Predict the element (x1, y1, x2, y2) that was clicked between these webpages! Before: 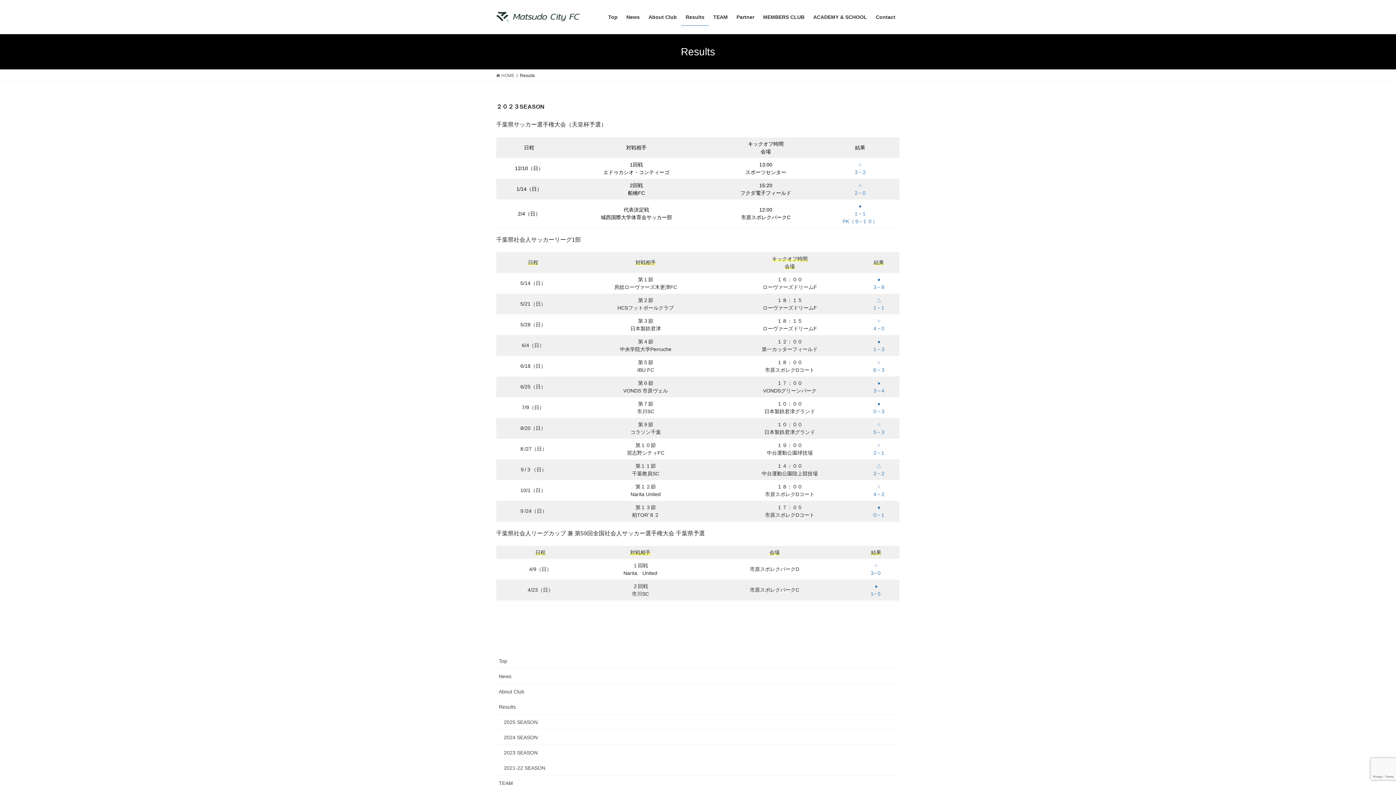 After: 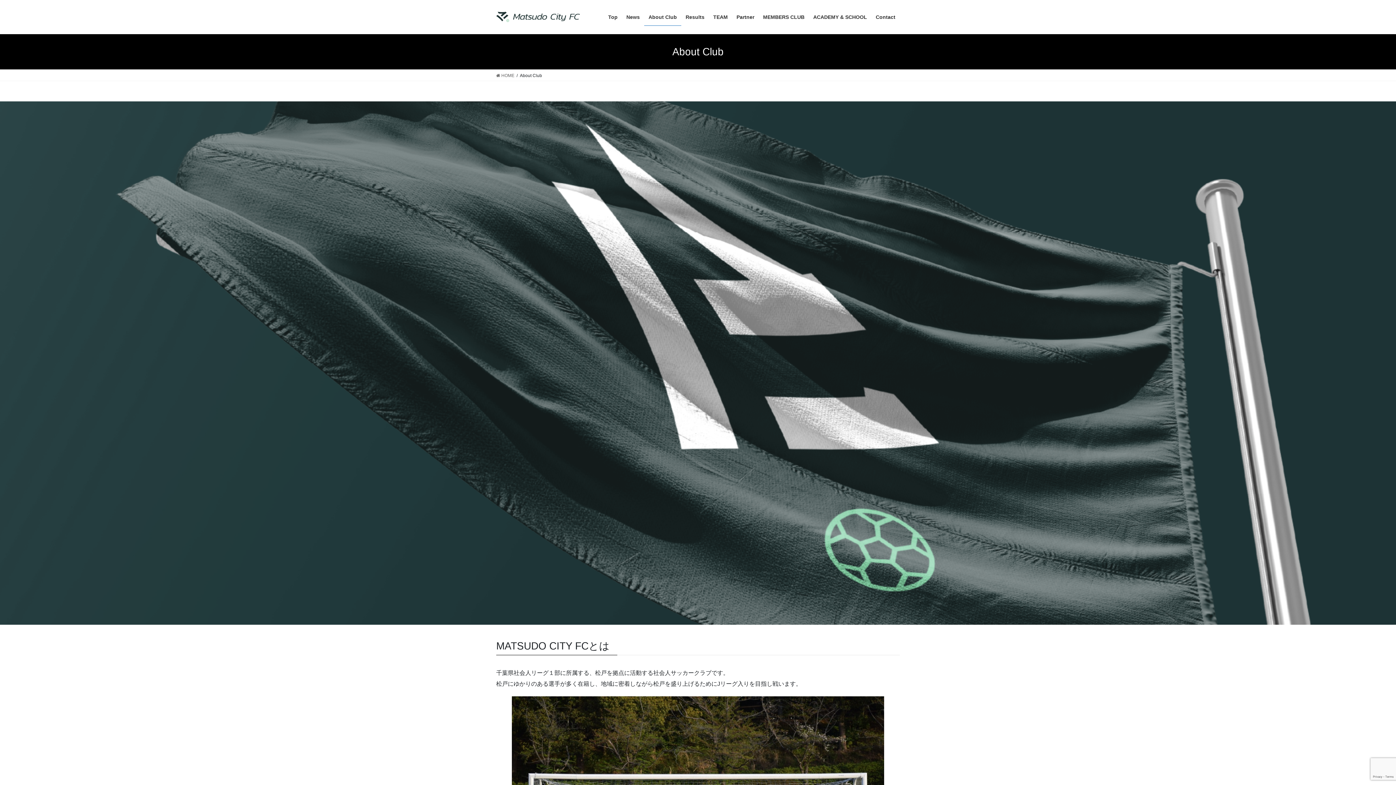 Action: label: About Club bbox: (644, 8, 681, 25)